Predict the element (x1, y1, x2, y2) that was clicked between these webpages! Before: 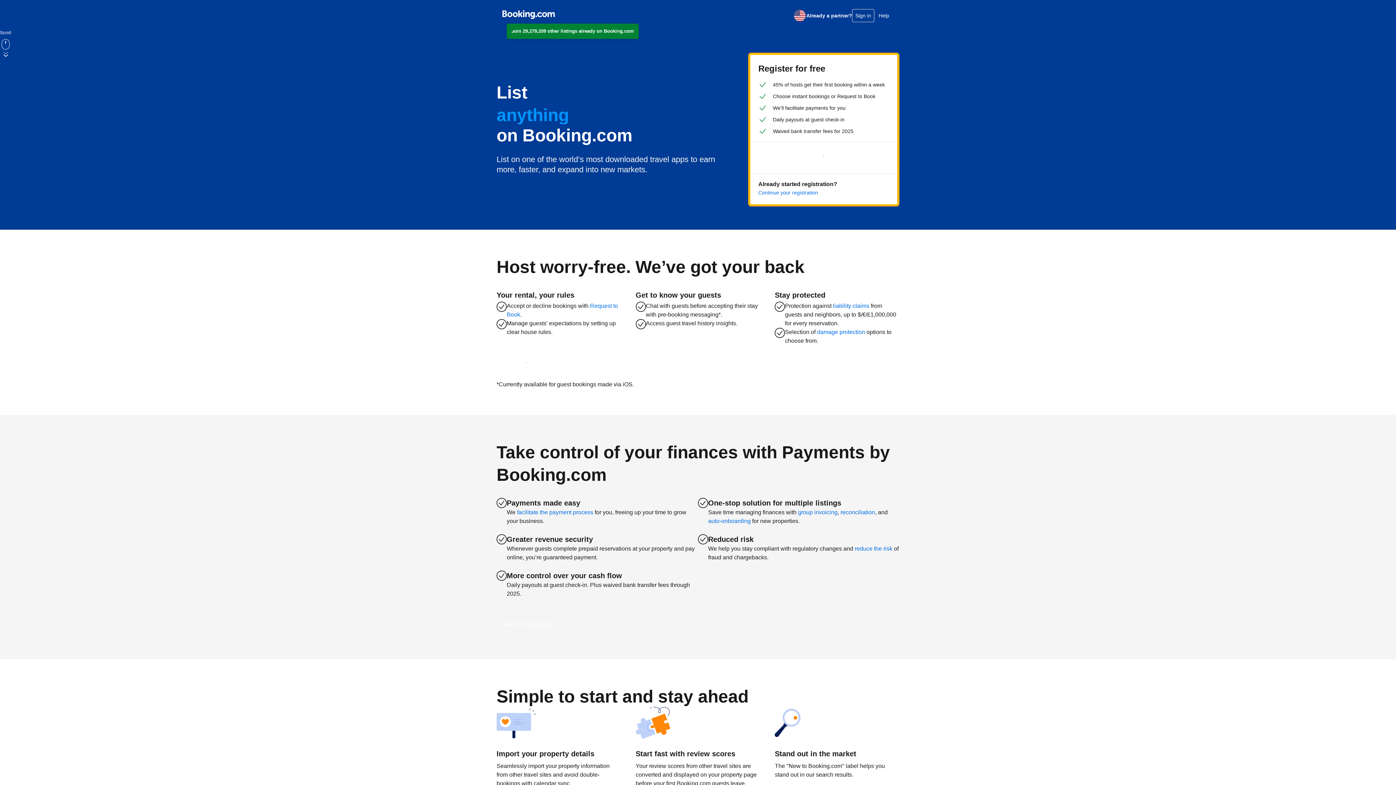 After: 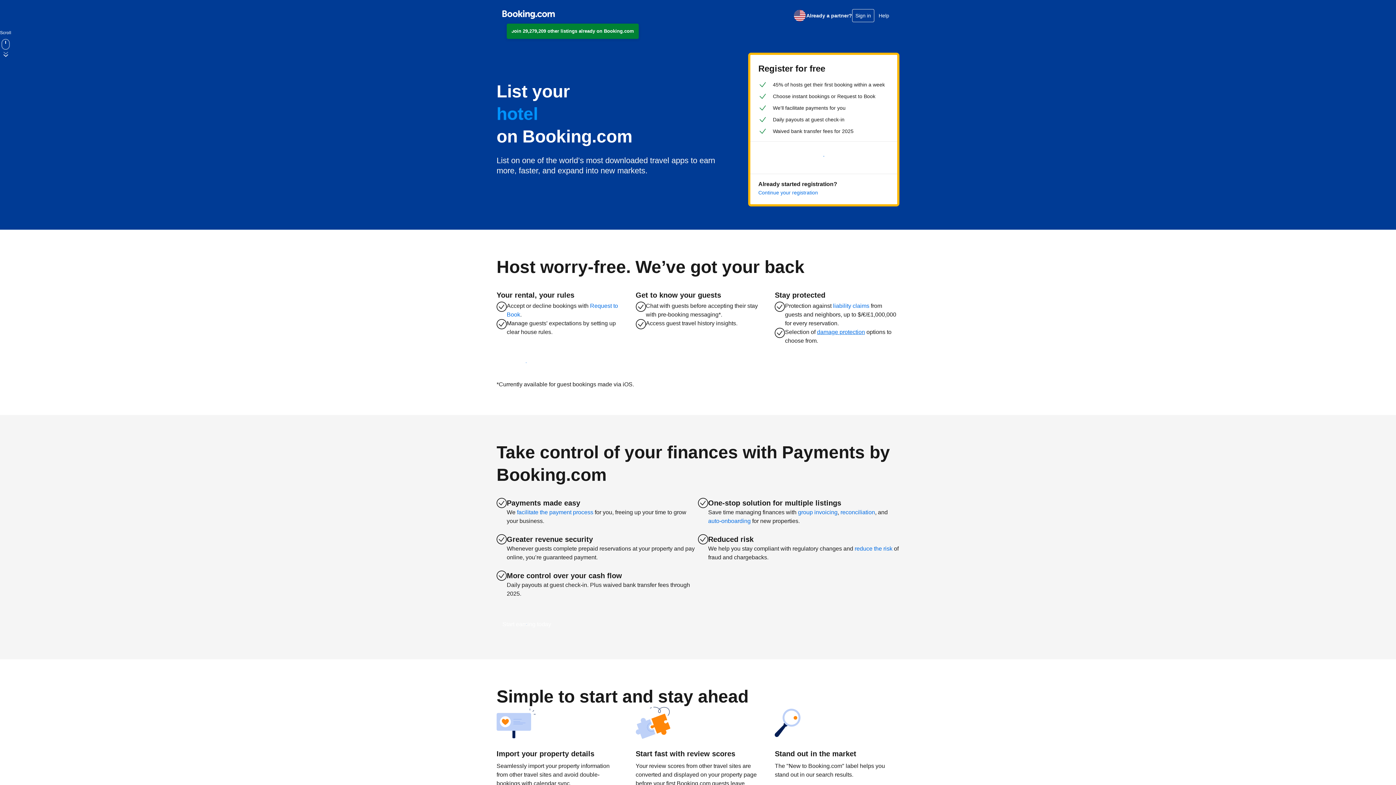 Action: label: damage protection bbox: (817, 329, 865, 335)